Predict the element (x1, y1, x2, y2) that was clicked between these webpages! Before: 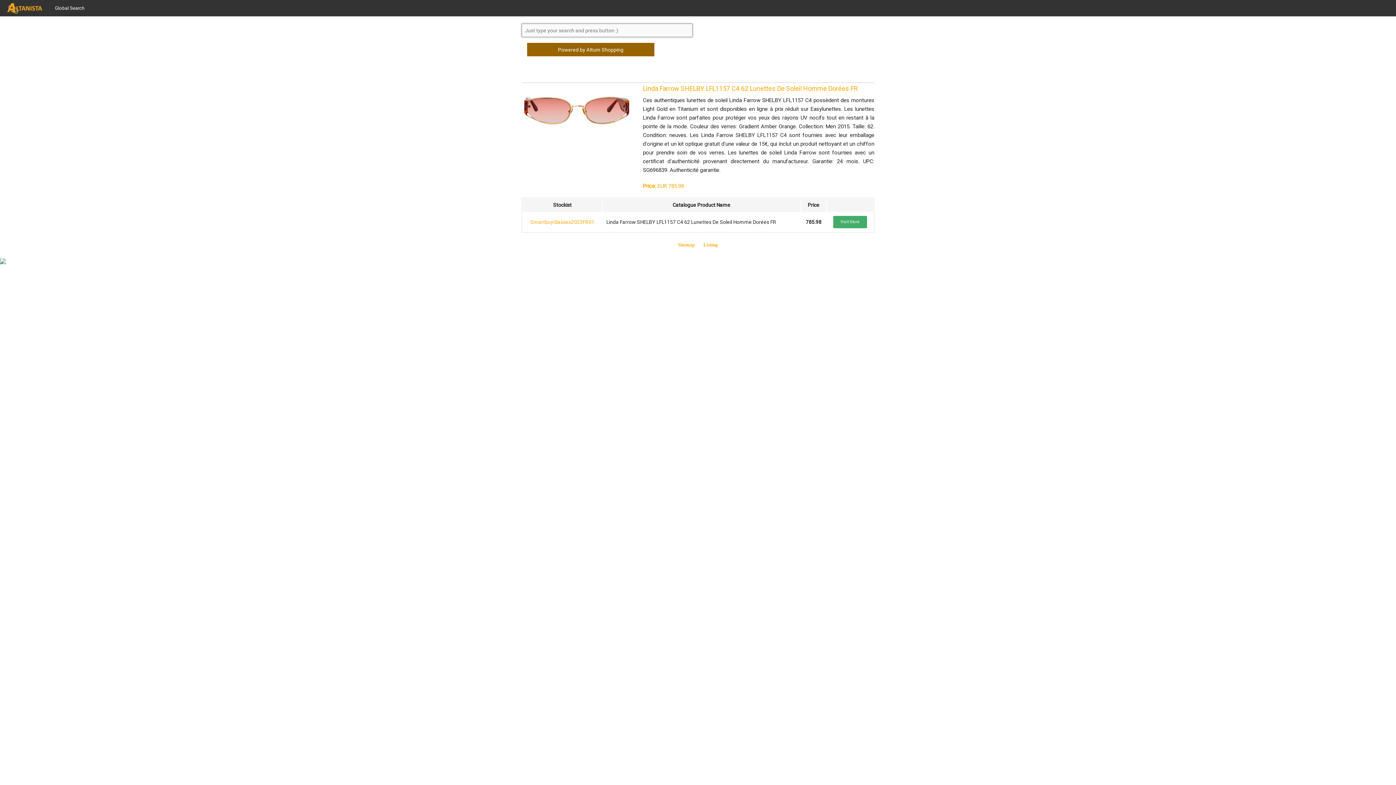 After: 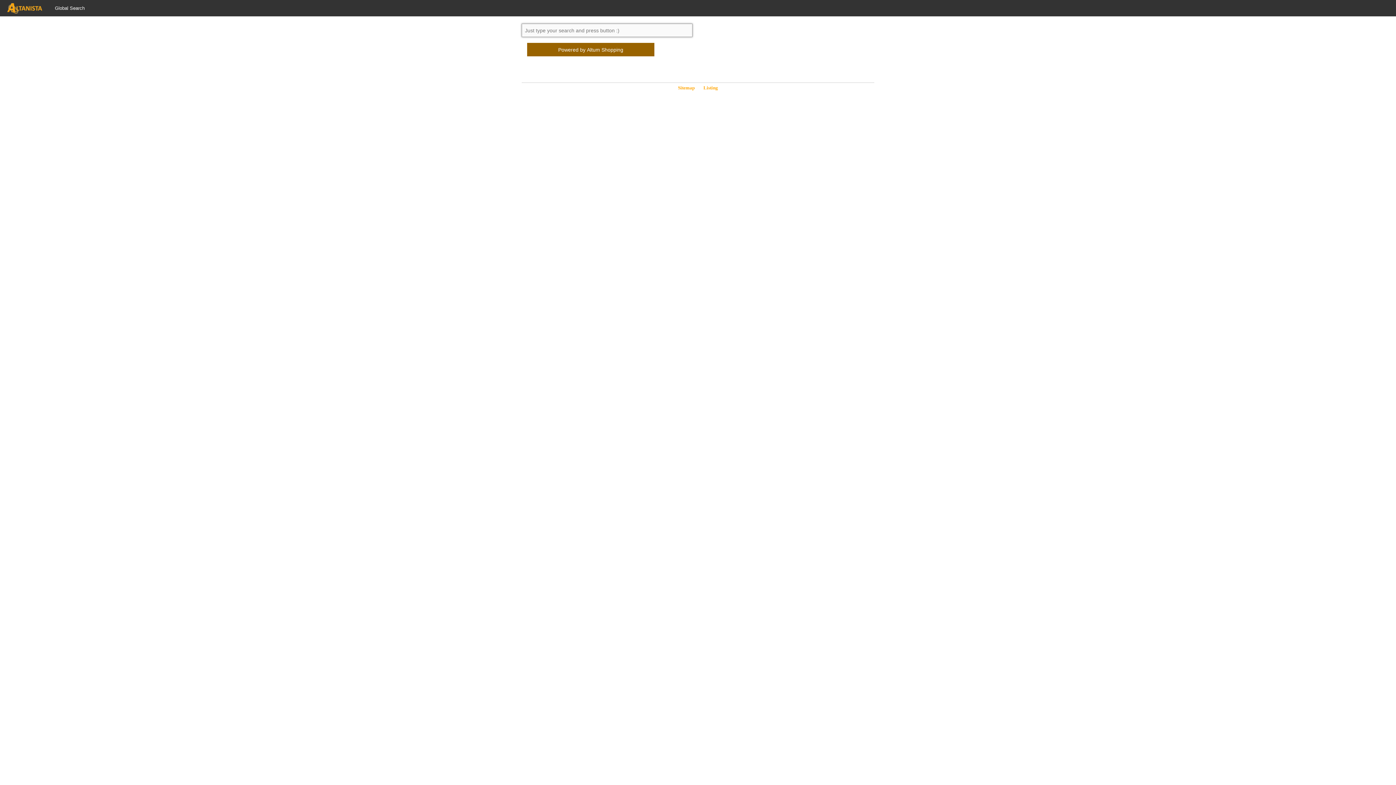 Action: bbox: (0, 0, 49, 16)